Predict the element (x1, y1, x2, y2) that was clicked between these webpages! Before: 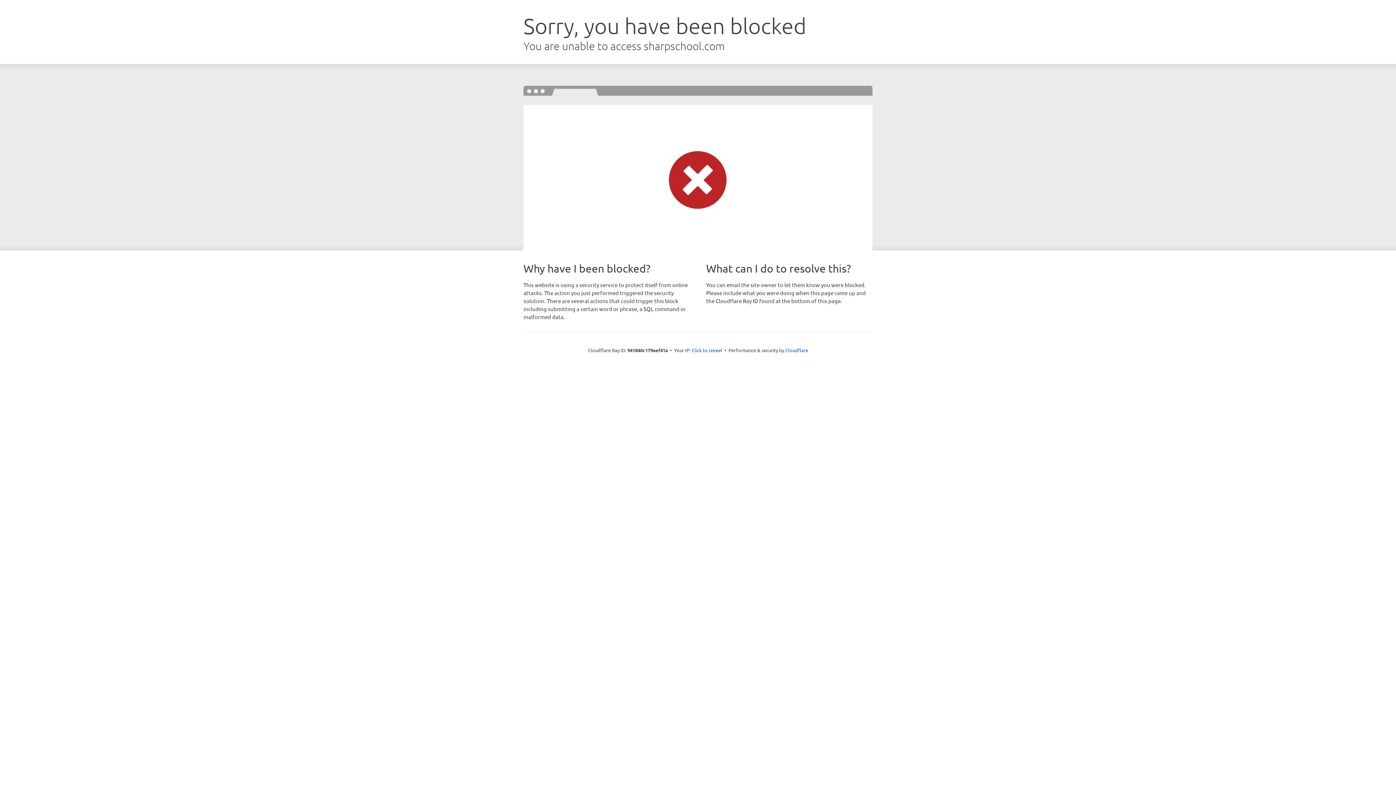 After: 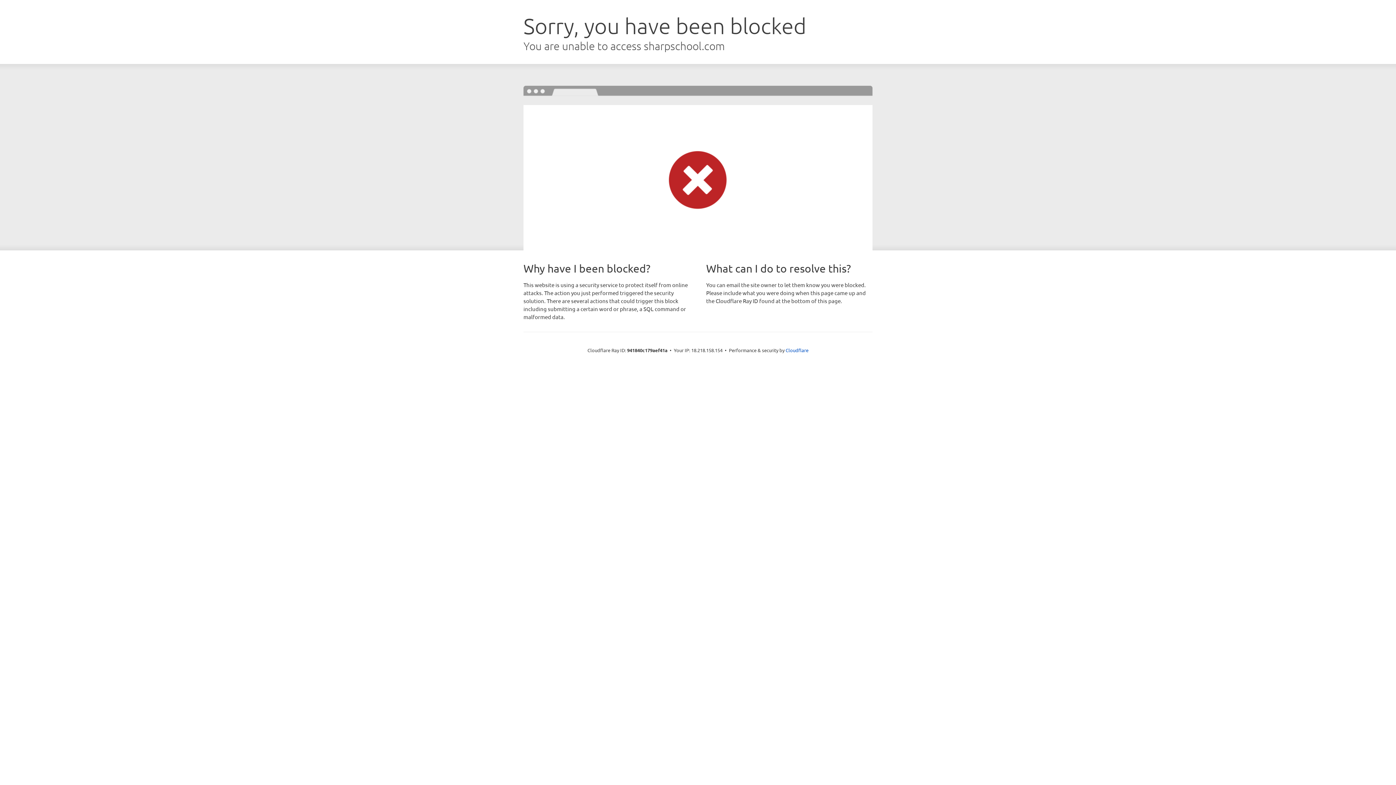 Action: bbox: (691, 346, 722, 353) label: Click to reveal